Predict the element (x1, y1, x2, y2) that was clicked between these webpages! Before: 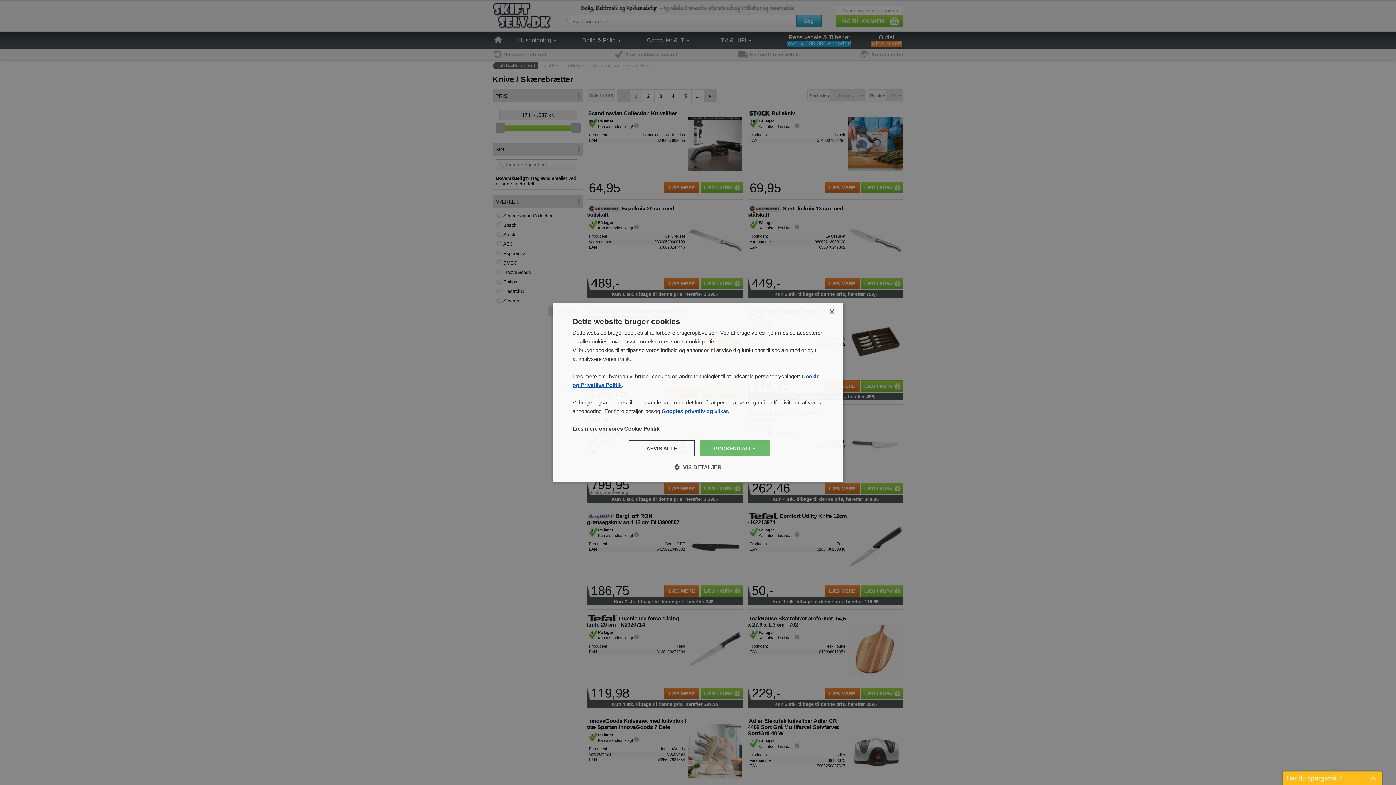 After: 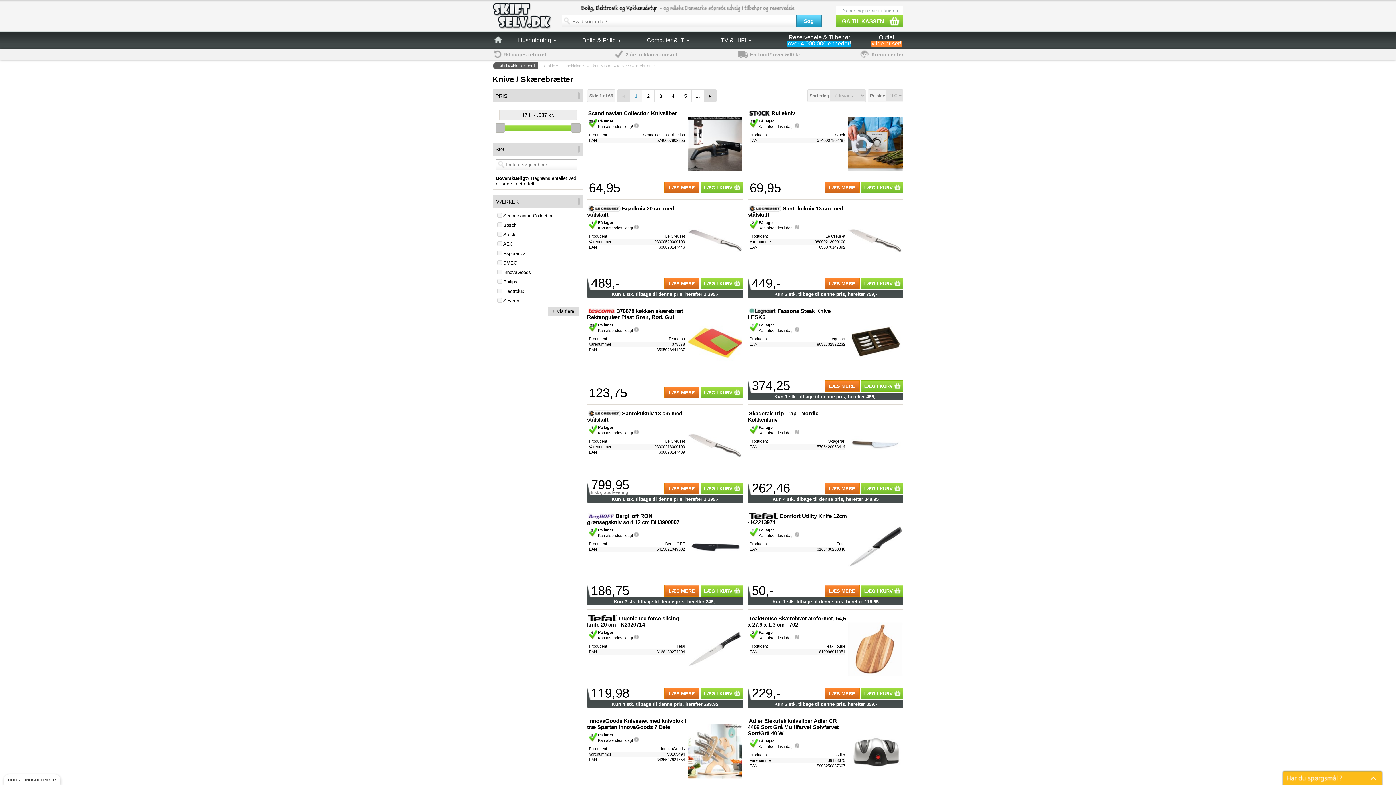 Action: bbox: (700, 440, 769, 456) label: GODKEND ALLE